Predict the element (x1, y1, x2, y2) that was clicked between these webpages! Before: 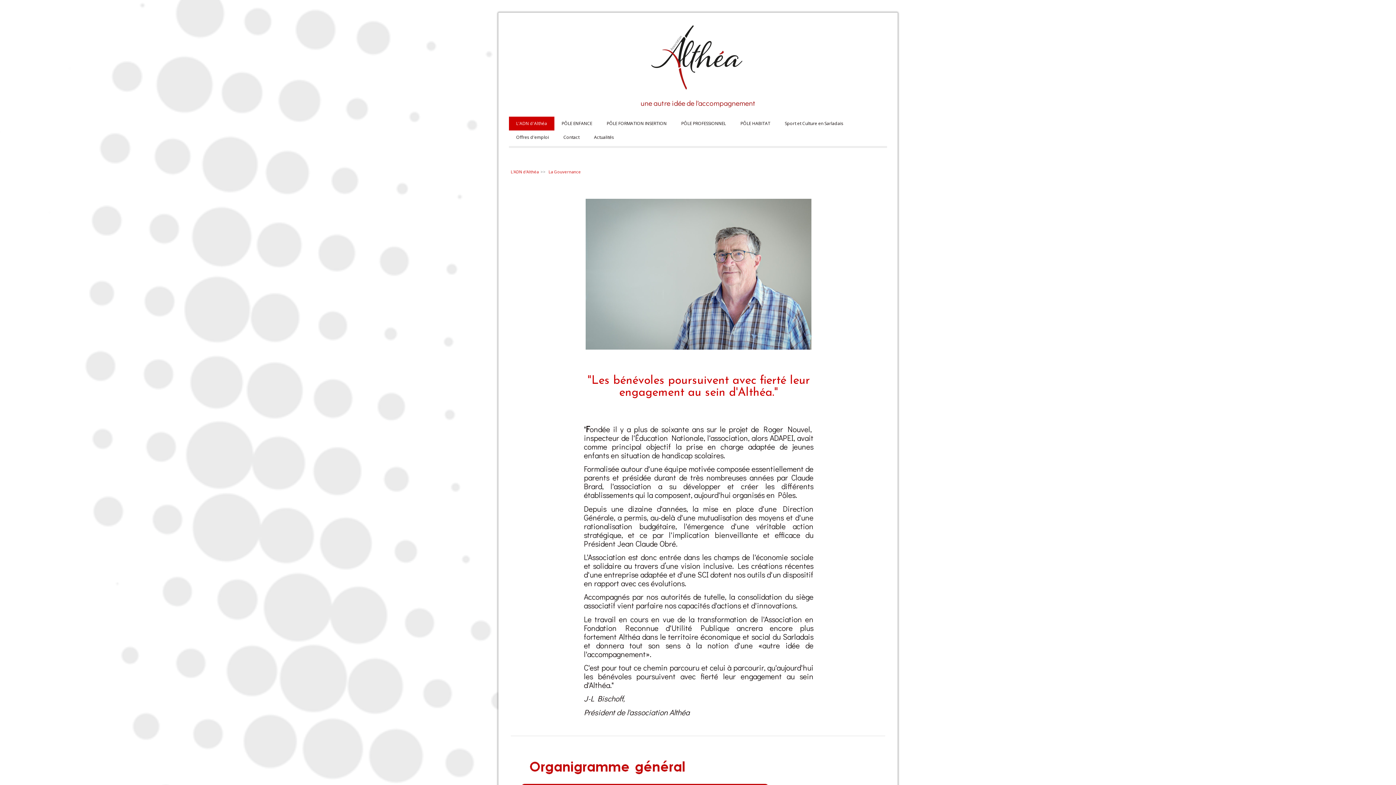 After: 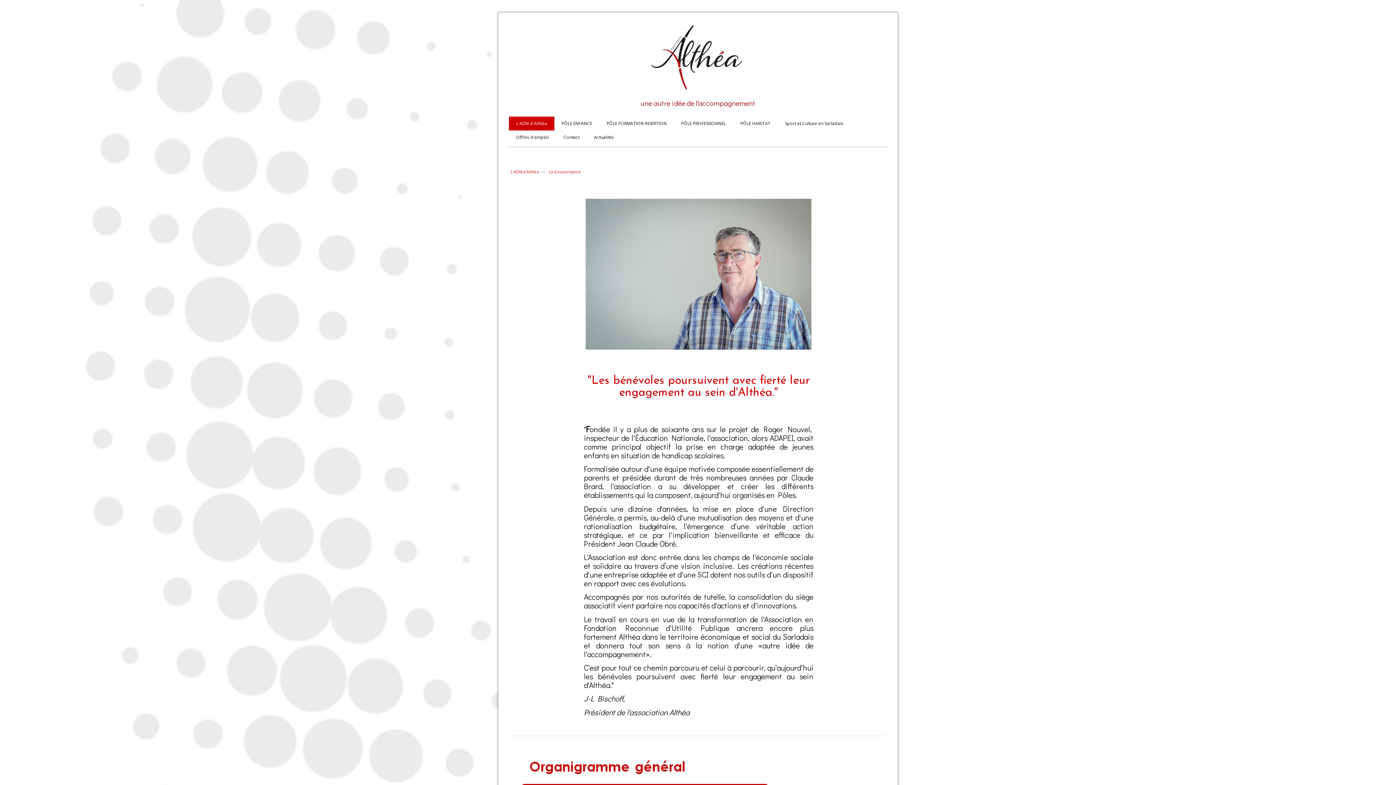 Action: label: La Gouvernance bbox: (546, 169, 582, 174)